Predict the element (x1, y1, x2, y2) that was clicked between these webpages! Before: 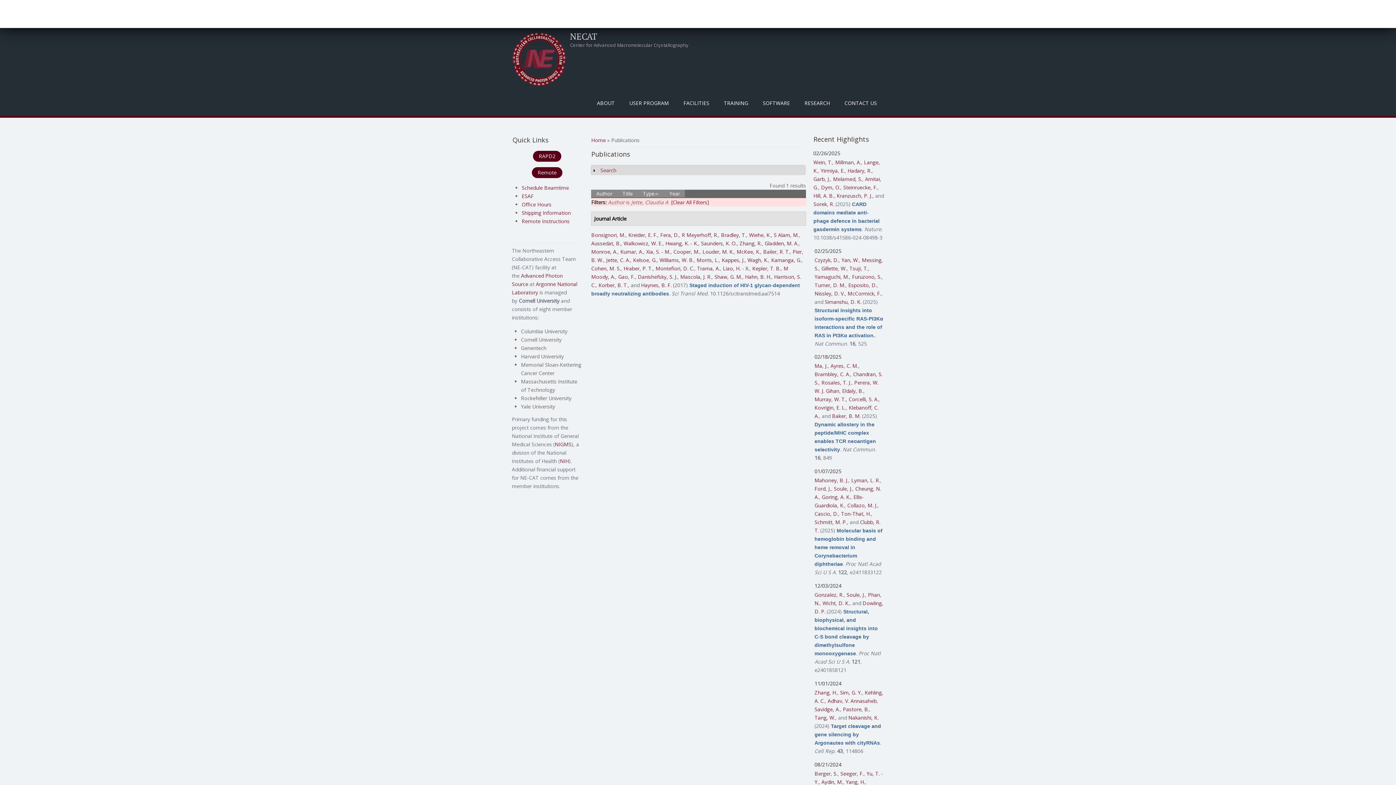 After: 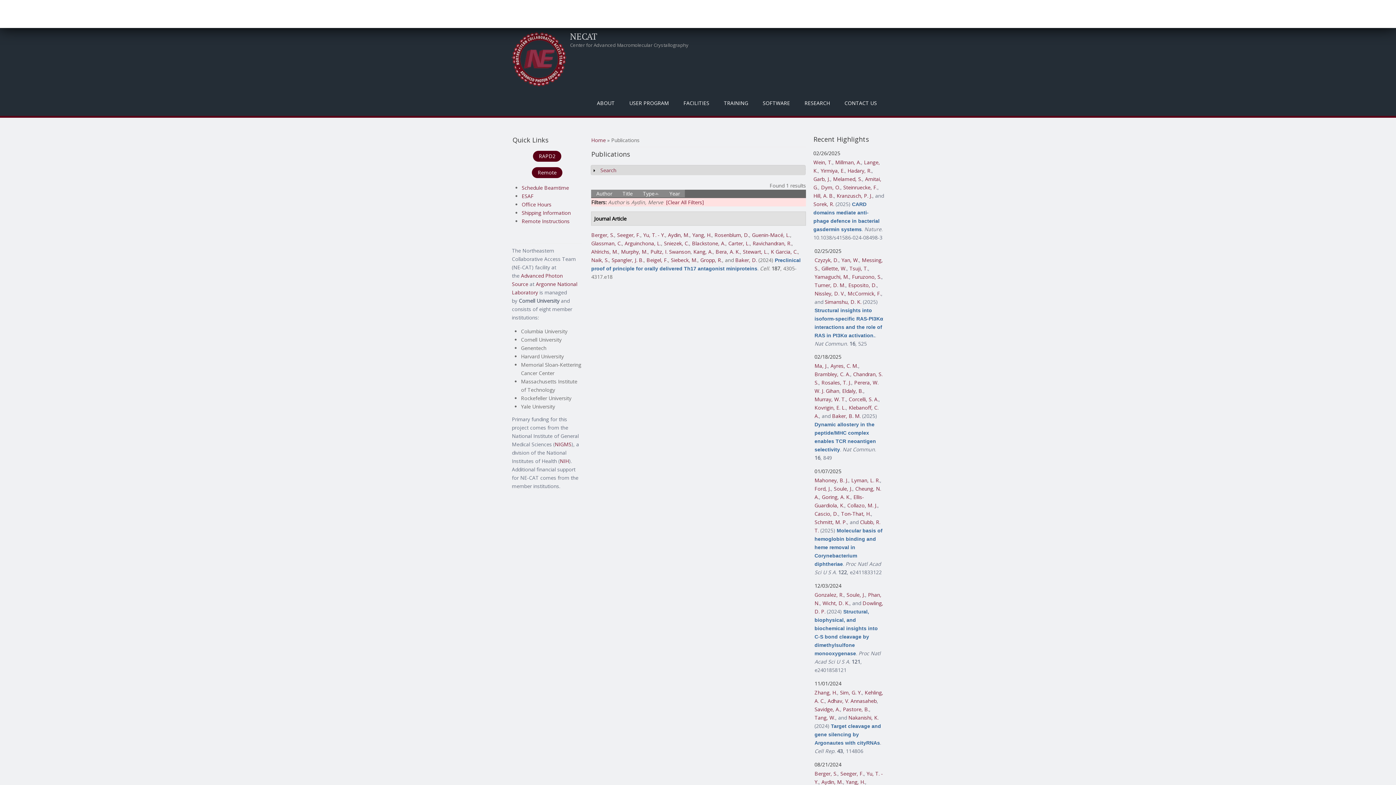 Action: label: Aydin, M. bbox: (821, 778, 843, 785)